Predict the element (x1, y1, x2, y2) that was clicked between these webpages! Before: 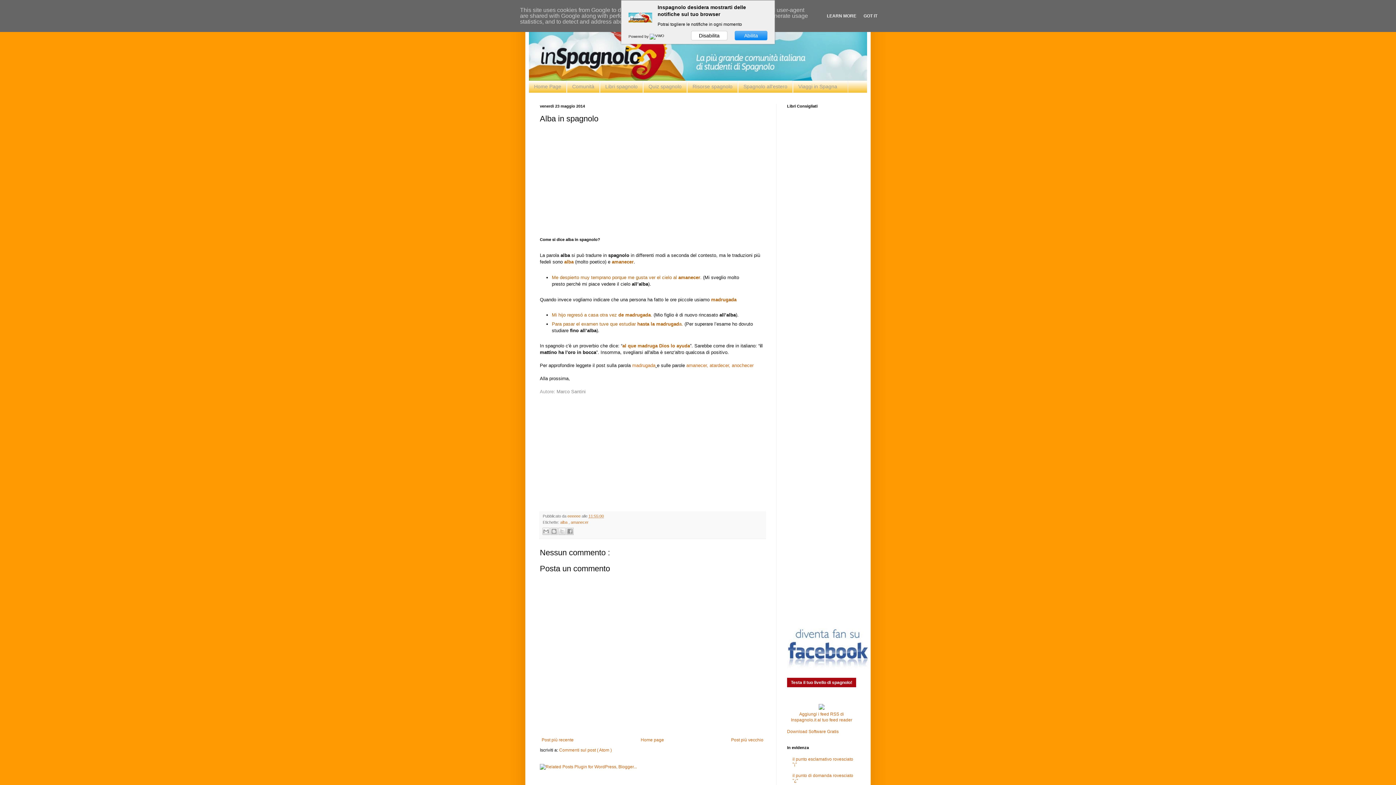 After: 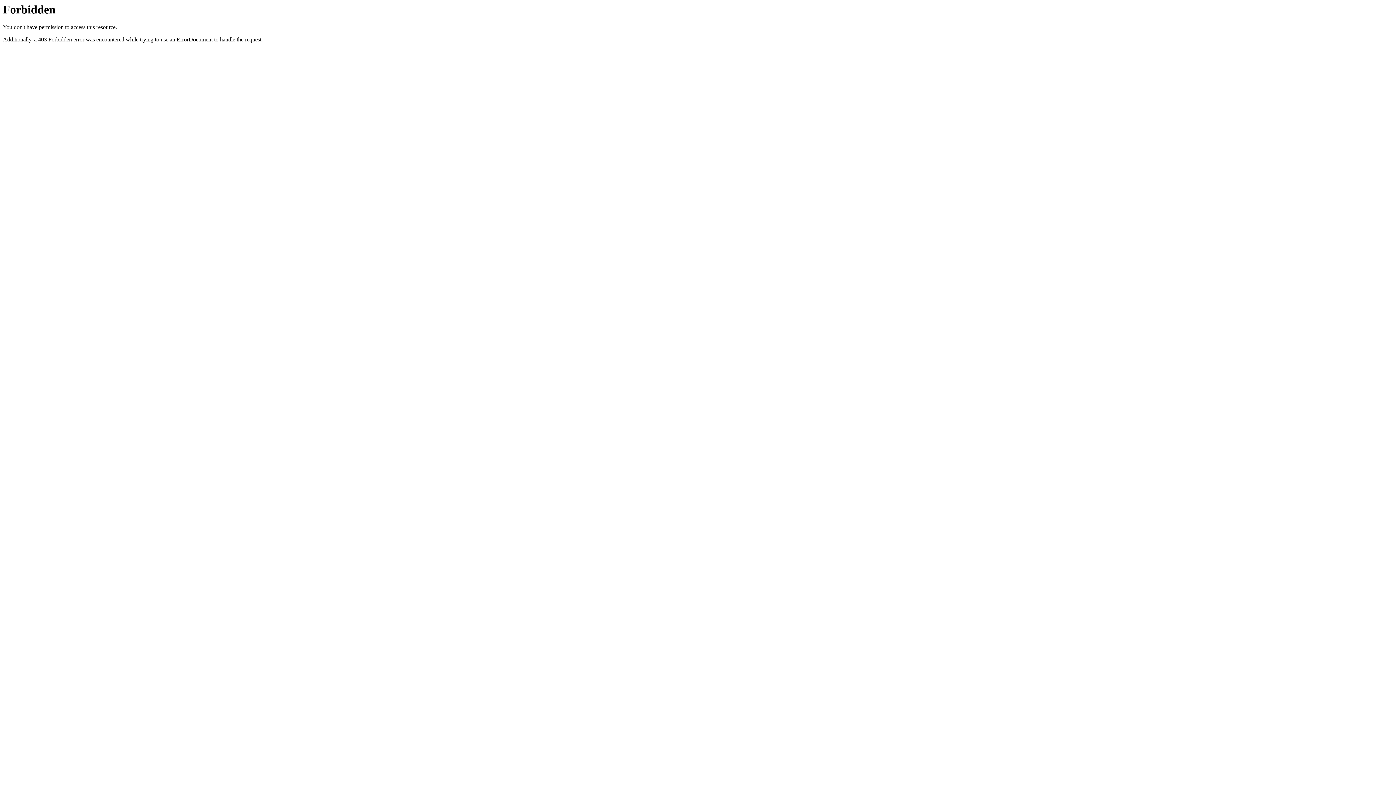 Action: bbox: (540, 764, 637, 769)